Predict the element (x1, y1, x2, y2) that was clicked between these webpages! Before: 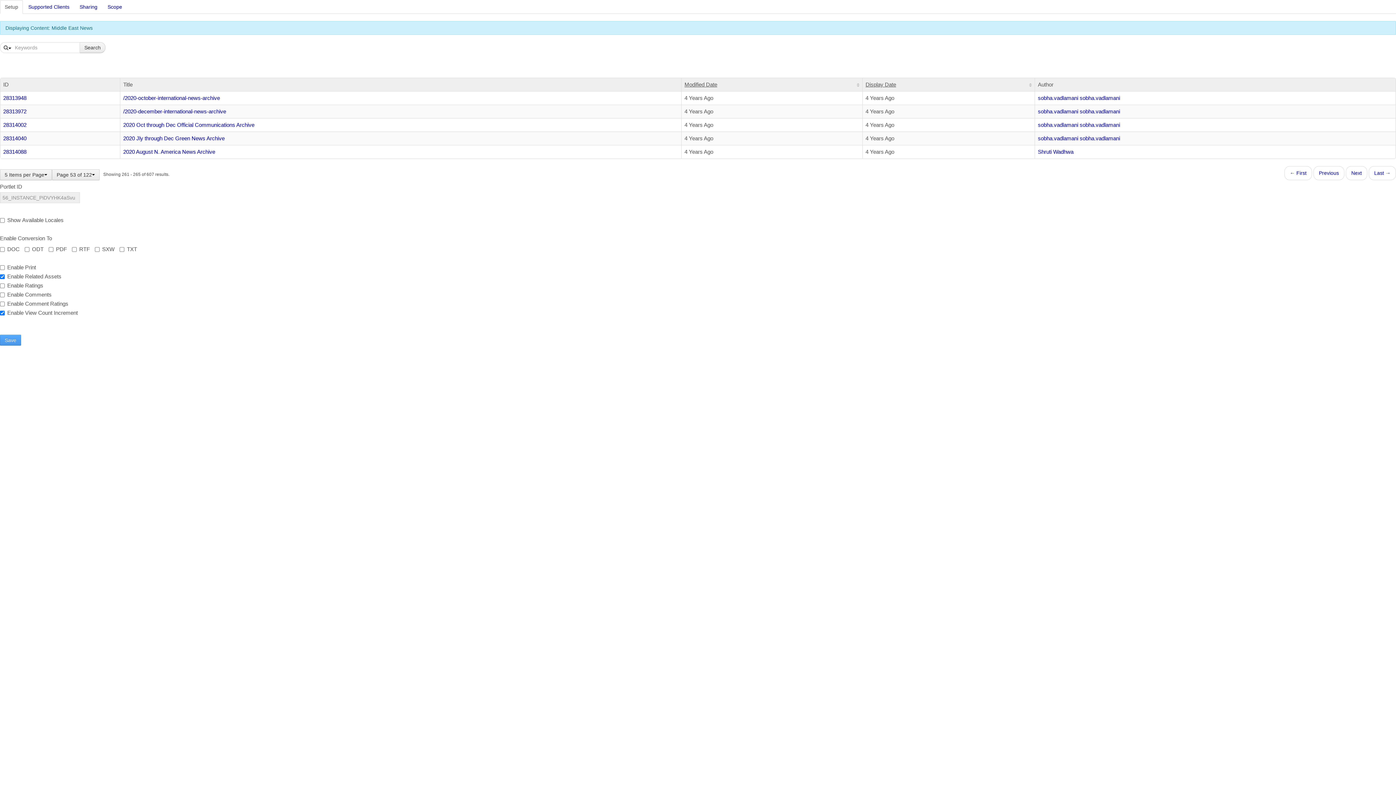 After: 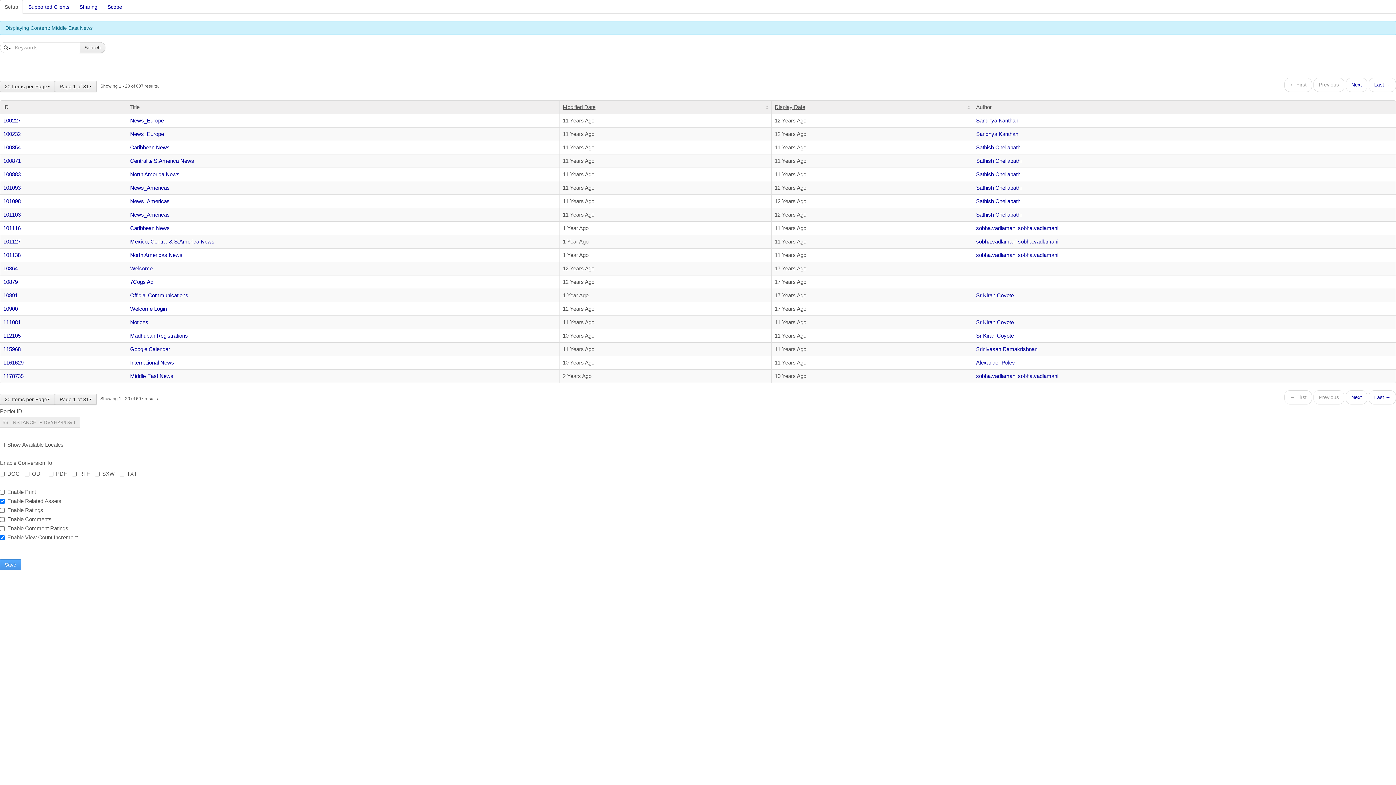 Action: bbox: (0, 0, 22, 13) label: Setup